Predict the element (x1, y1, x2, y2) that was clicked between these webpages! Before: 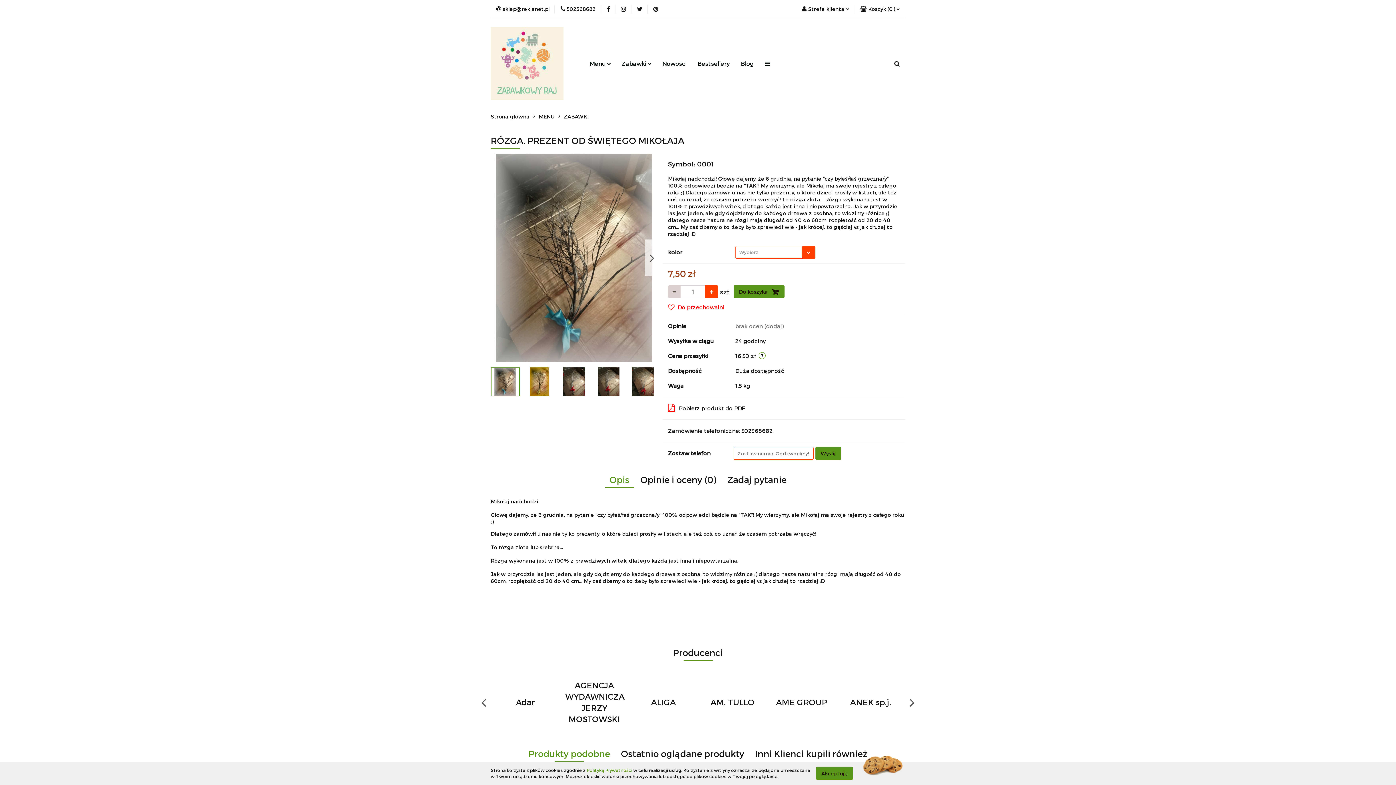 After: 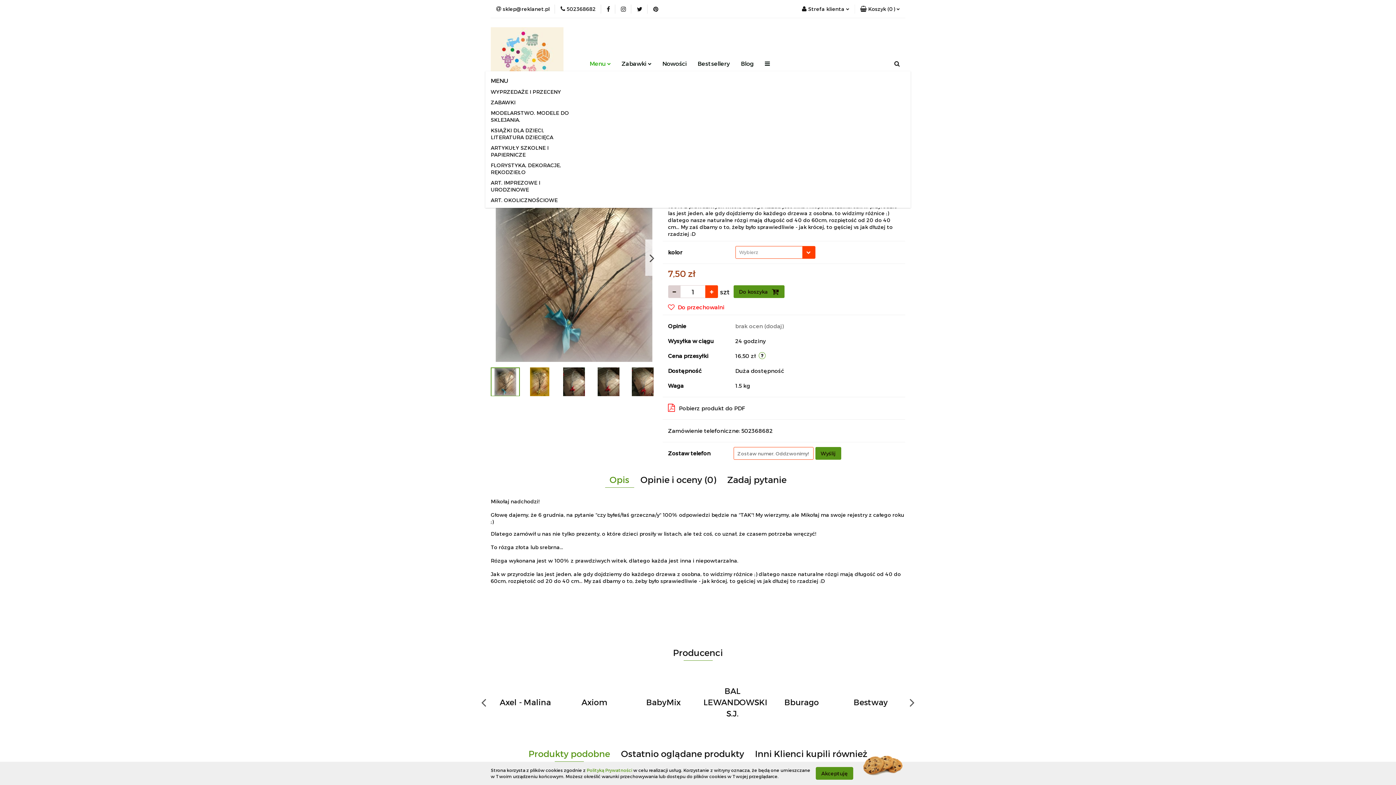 Action: bbox: (584, 56, 616, 71) label: Menu 